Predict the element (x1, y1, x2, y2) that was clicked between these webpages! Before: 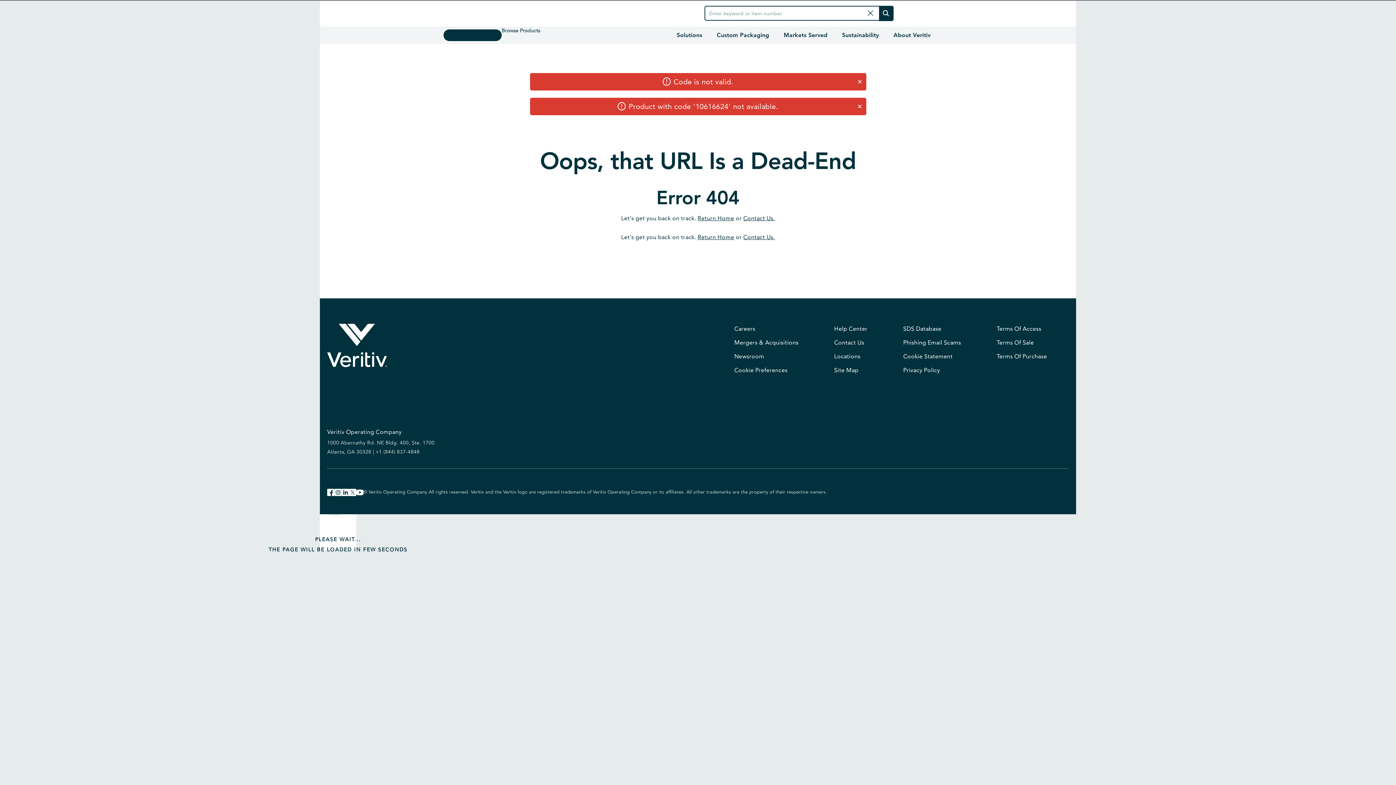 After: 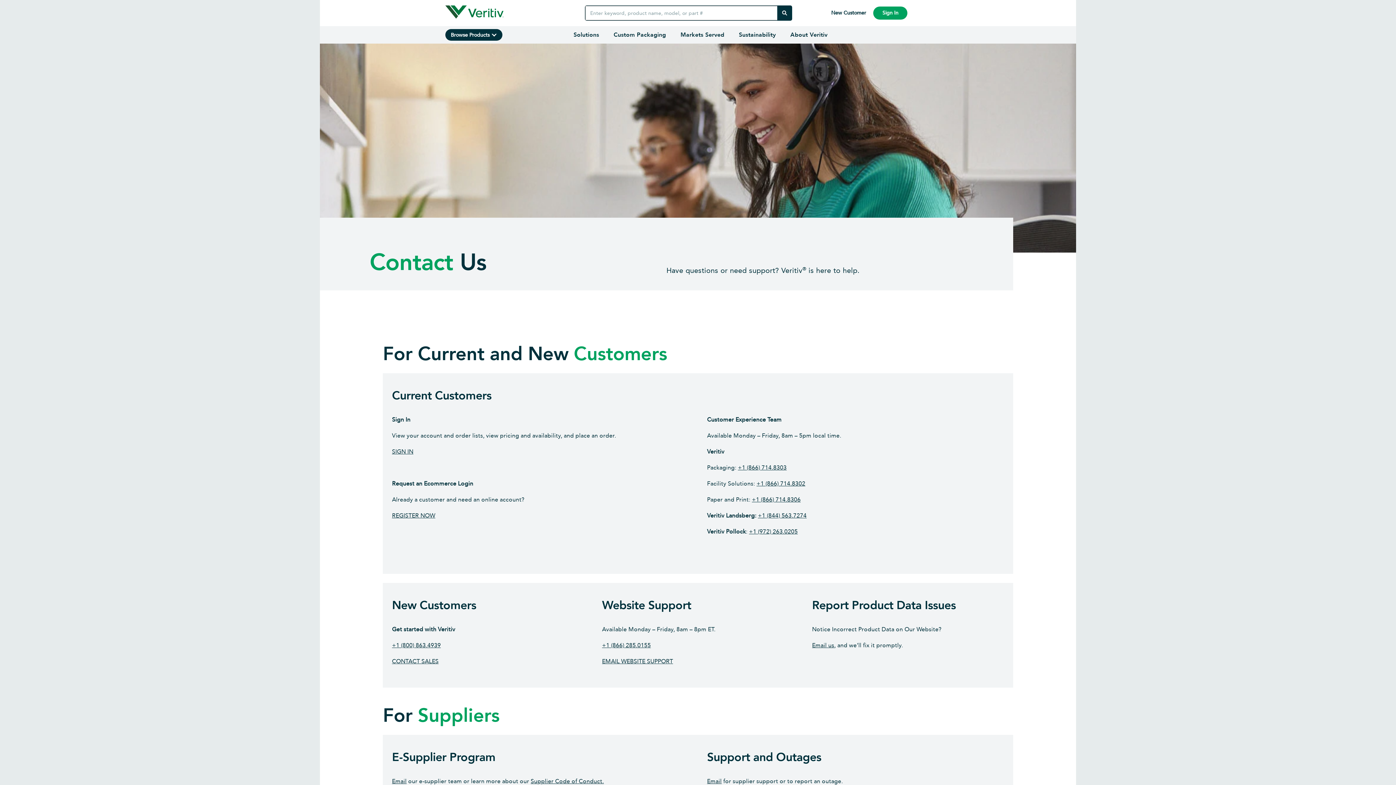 Action: label: Contact Us bbox: (834, 337, 867, 348)